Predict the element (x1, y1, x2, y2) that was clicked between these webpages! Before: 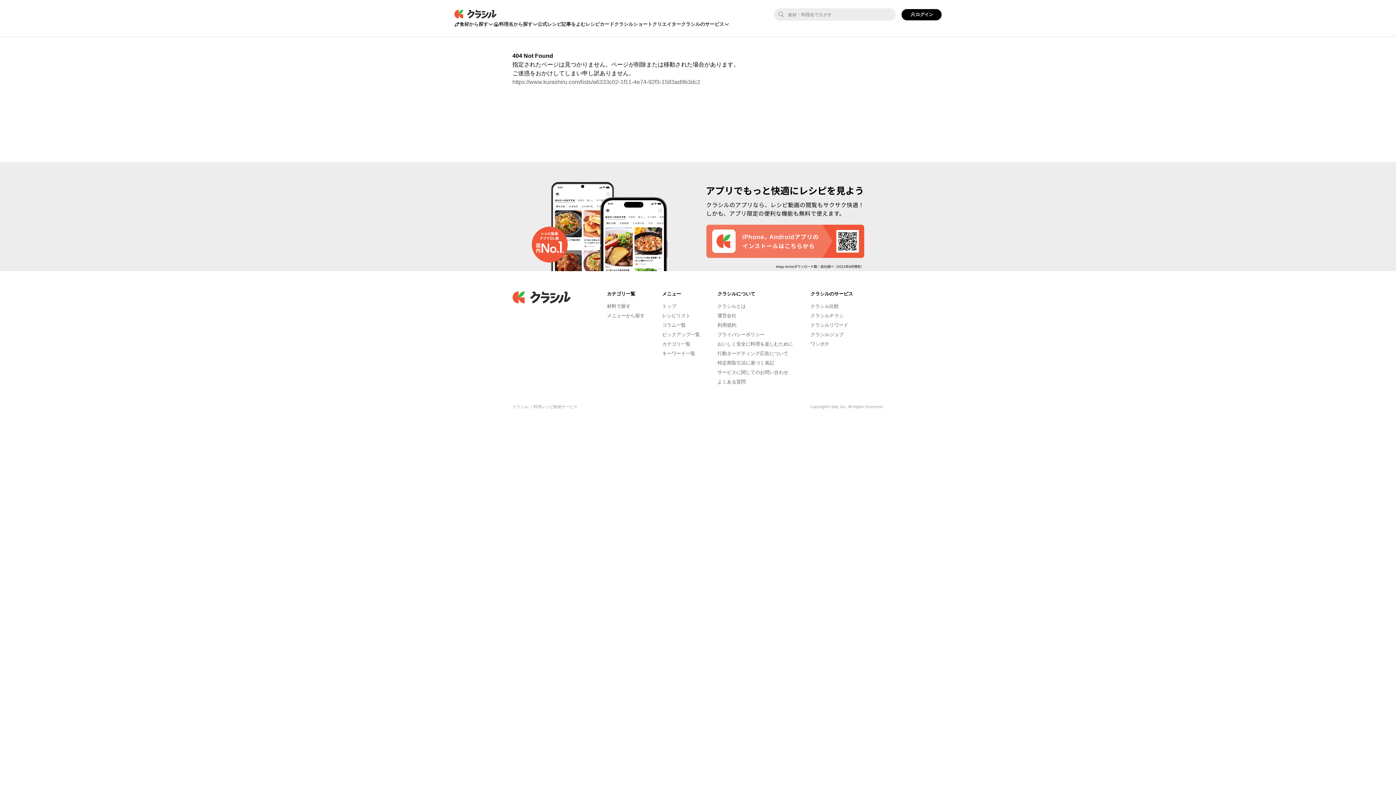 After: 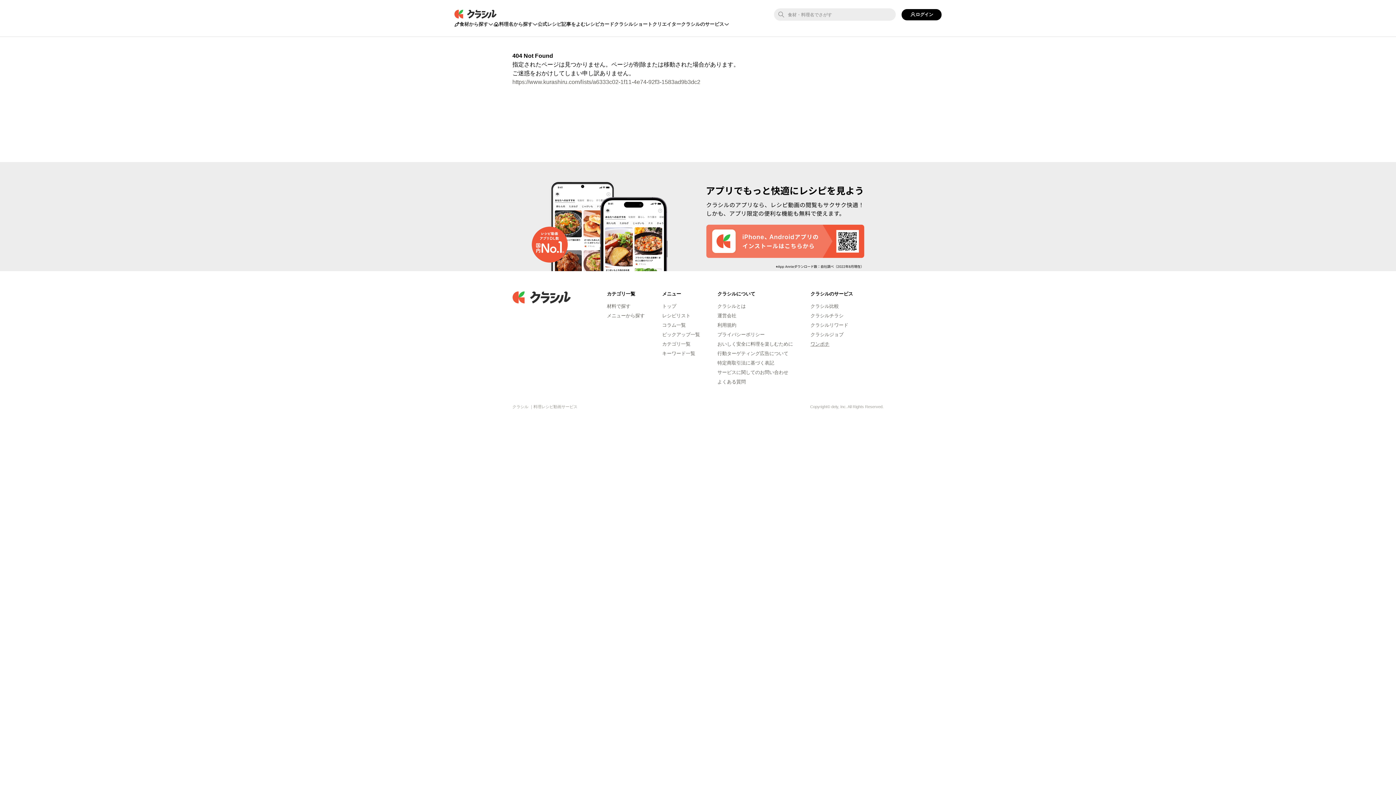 Action: bbox: (810, 341, 829, 346) label: ワンポチ